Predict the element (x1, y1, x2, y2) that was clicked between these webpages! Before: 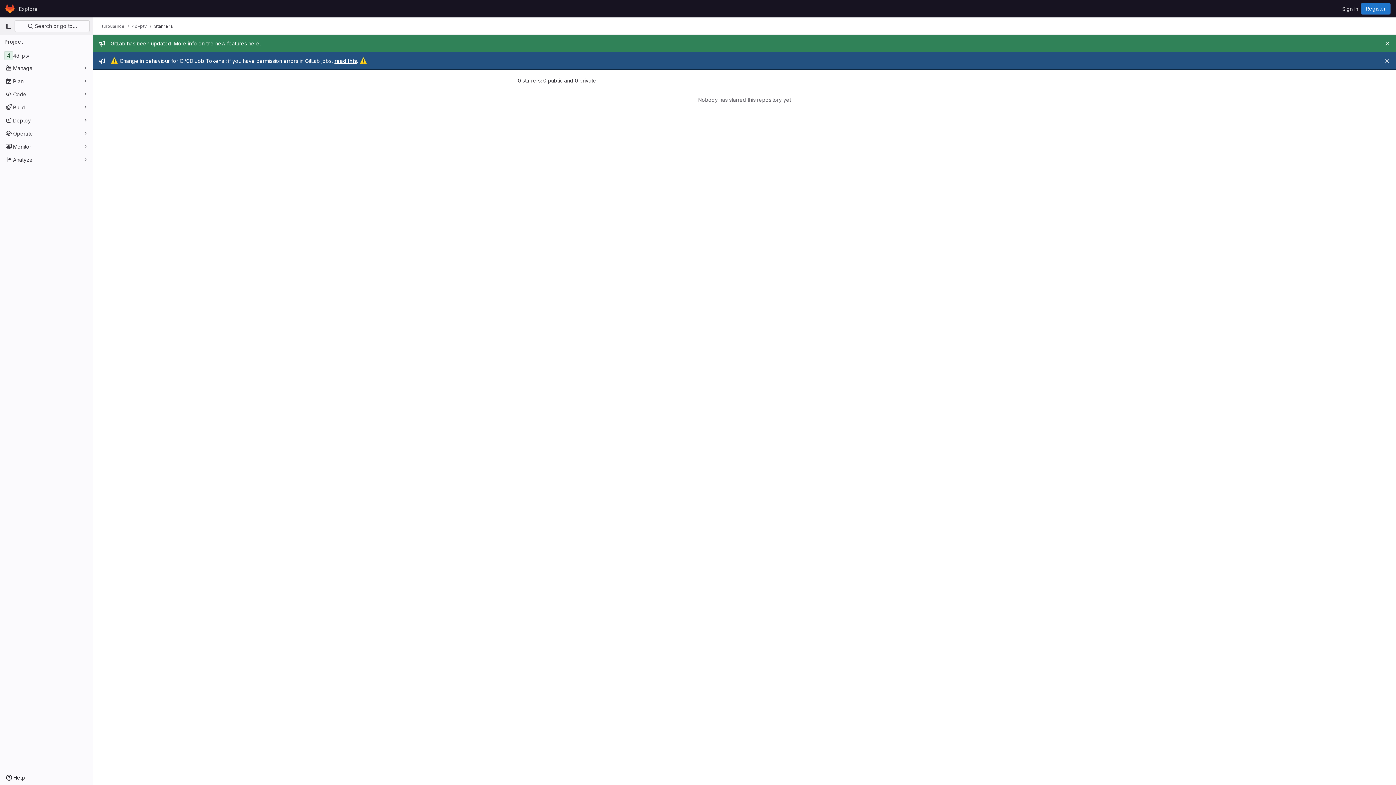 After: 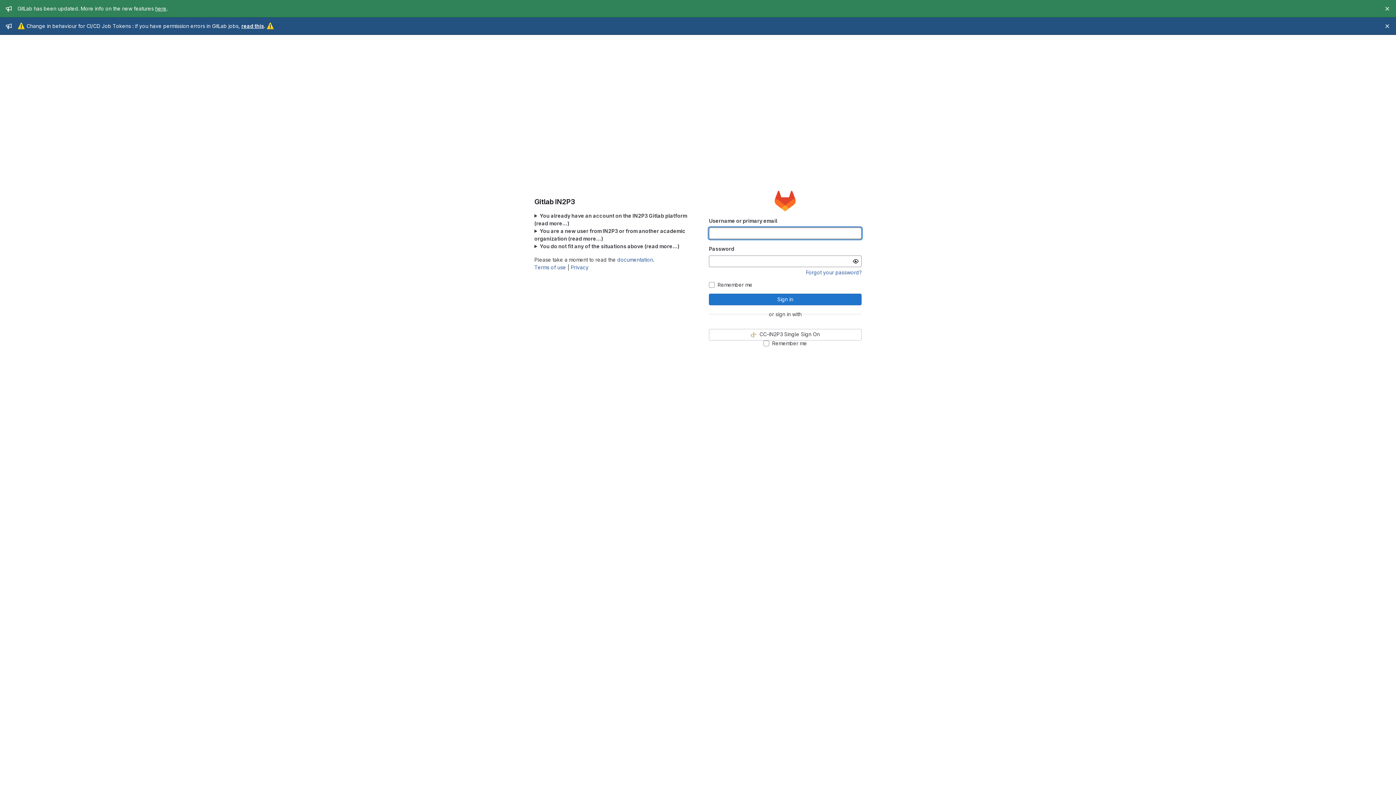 Action: label: Sign in bbox: (1339, 2, 1361, 14)